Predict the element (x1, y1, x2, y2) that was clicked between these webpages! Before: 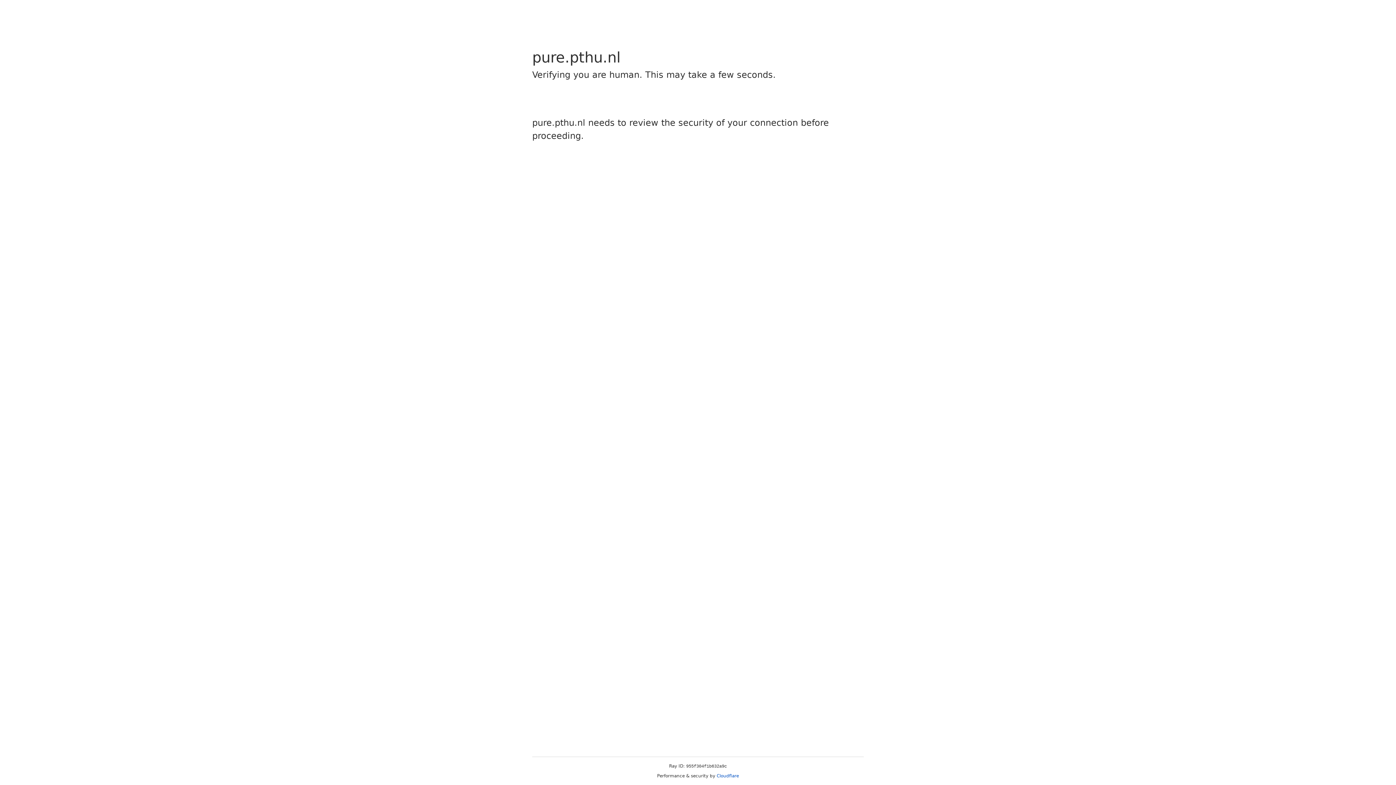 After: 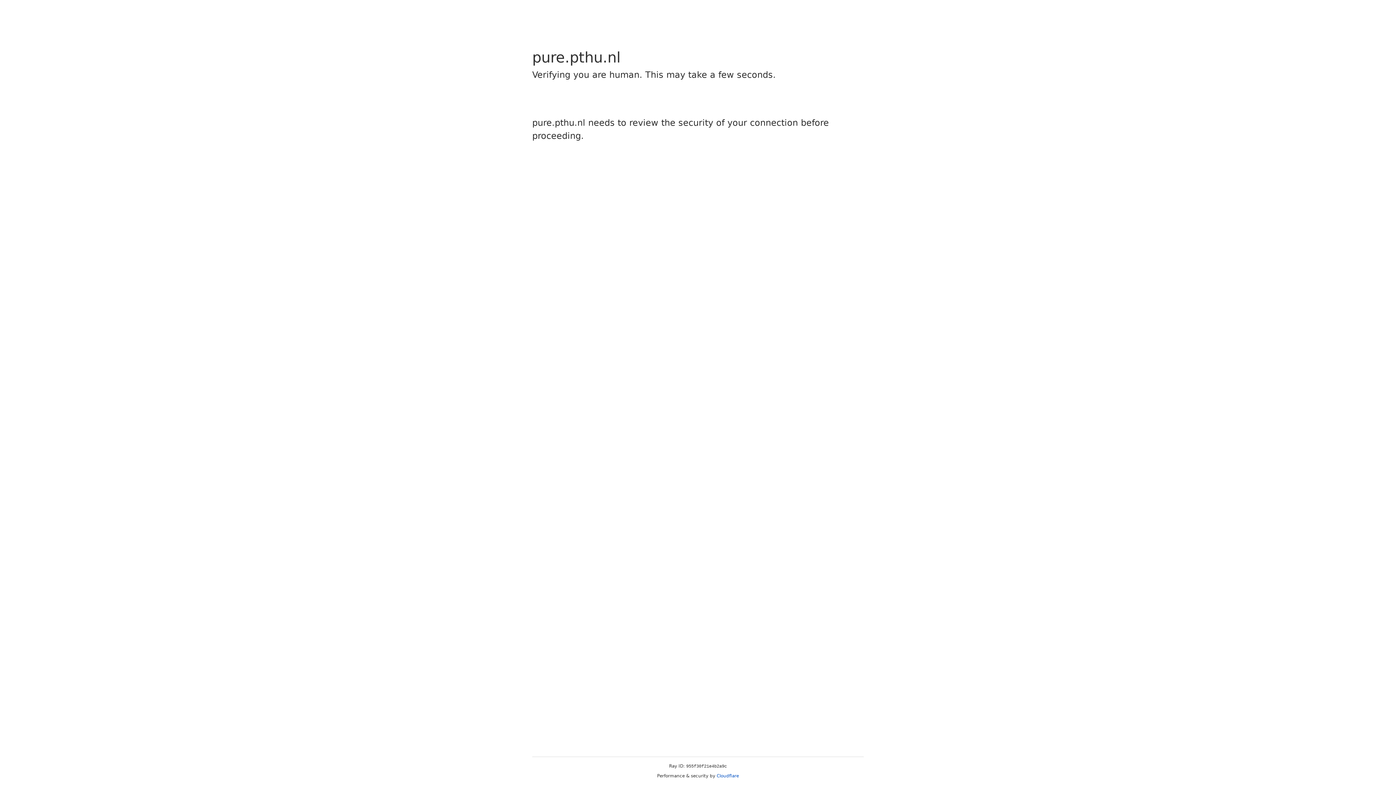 Action: label: Cloudflare bbox: (716, 773, 739, 778)